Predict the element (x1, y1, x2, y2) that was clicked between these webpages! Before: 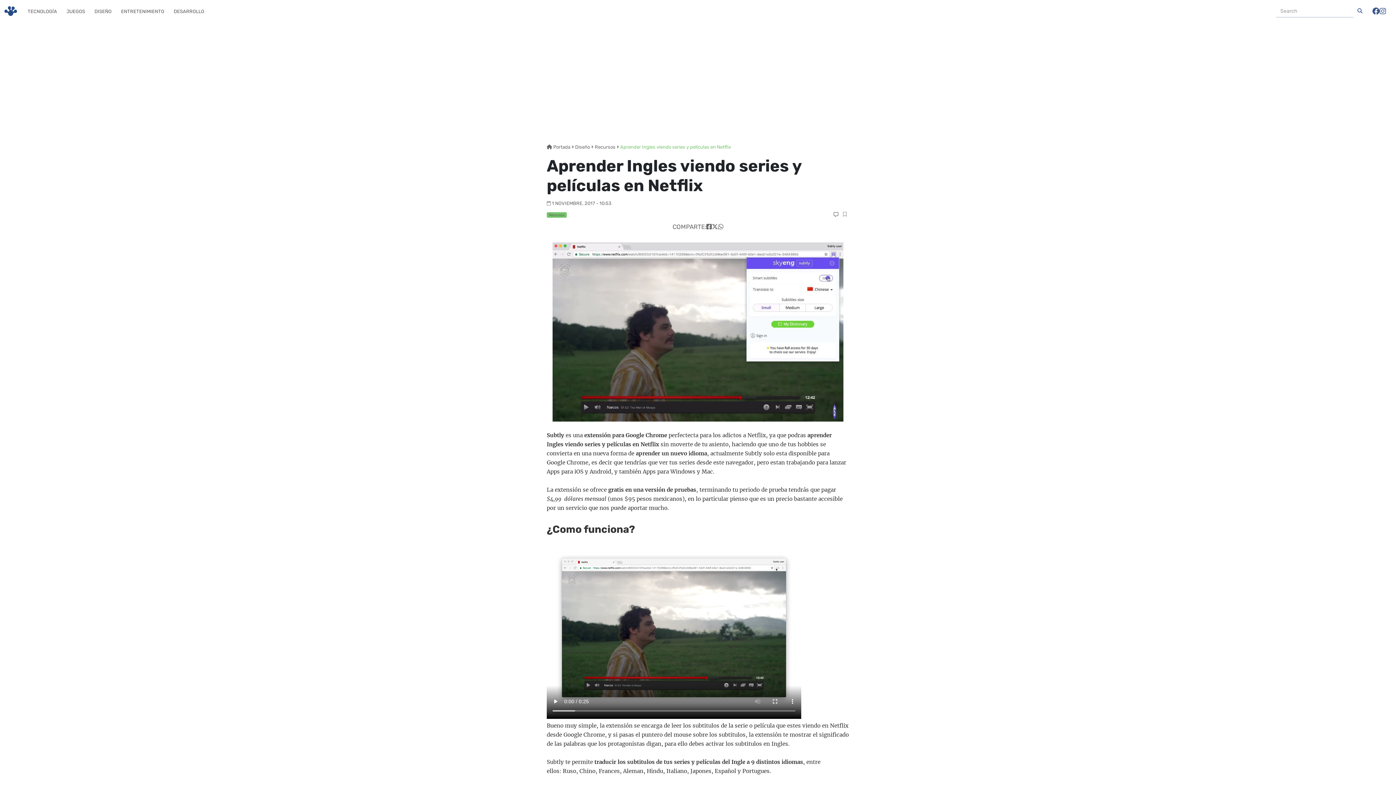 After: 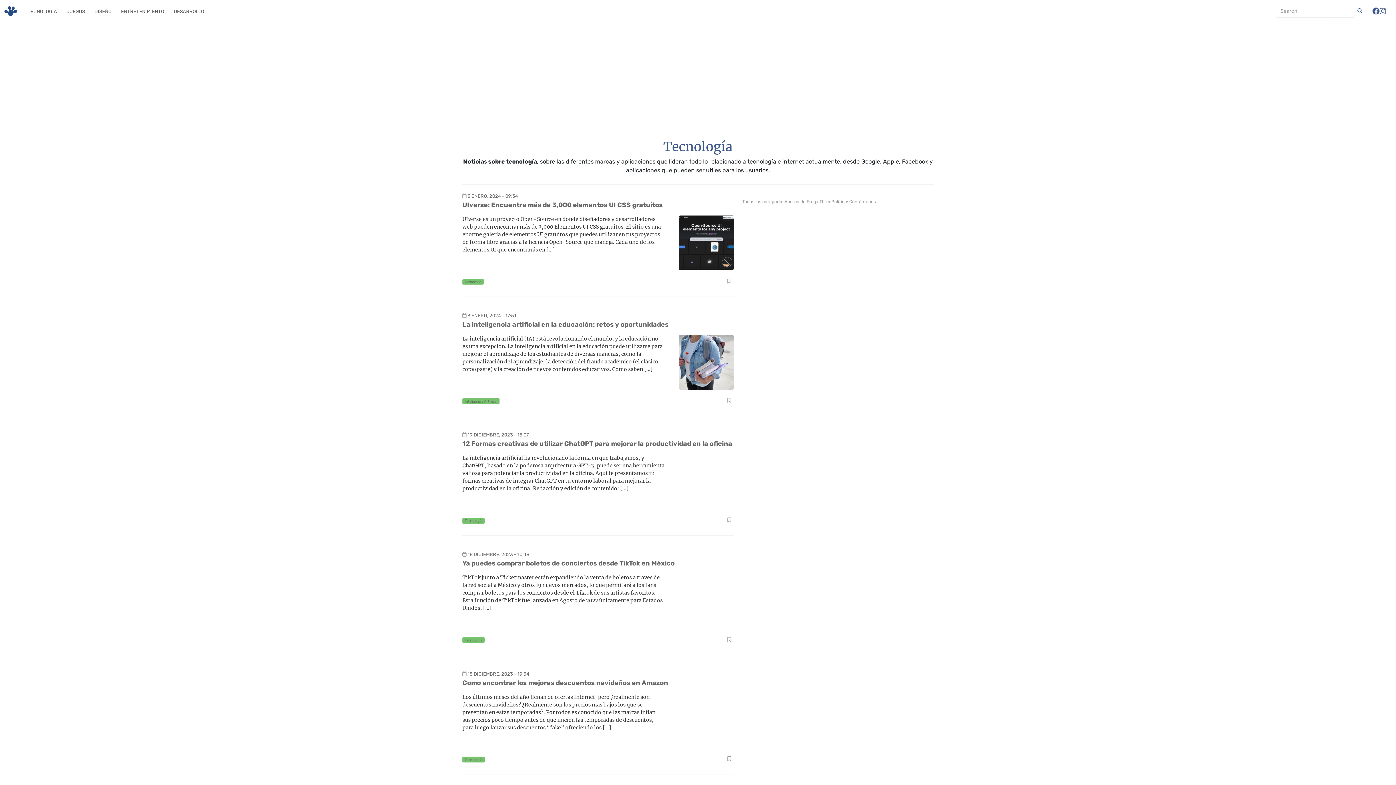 Action: label: TECNOLOGÍA bbox: (26, 7, 58, 15)